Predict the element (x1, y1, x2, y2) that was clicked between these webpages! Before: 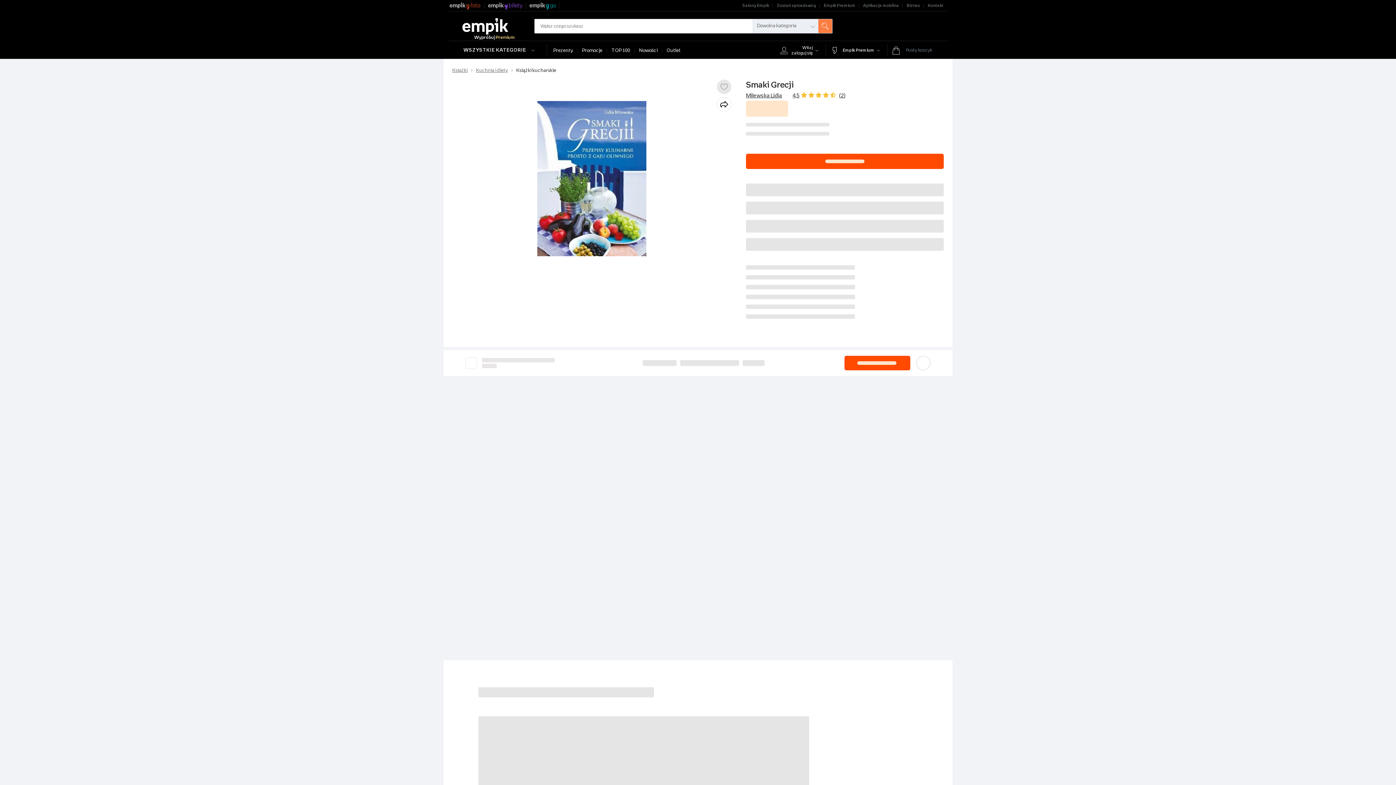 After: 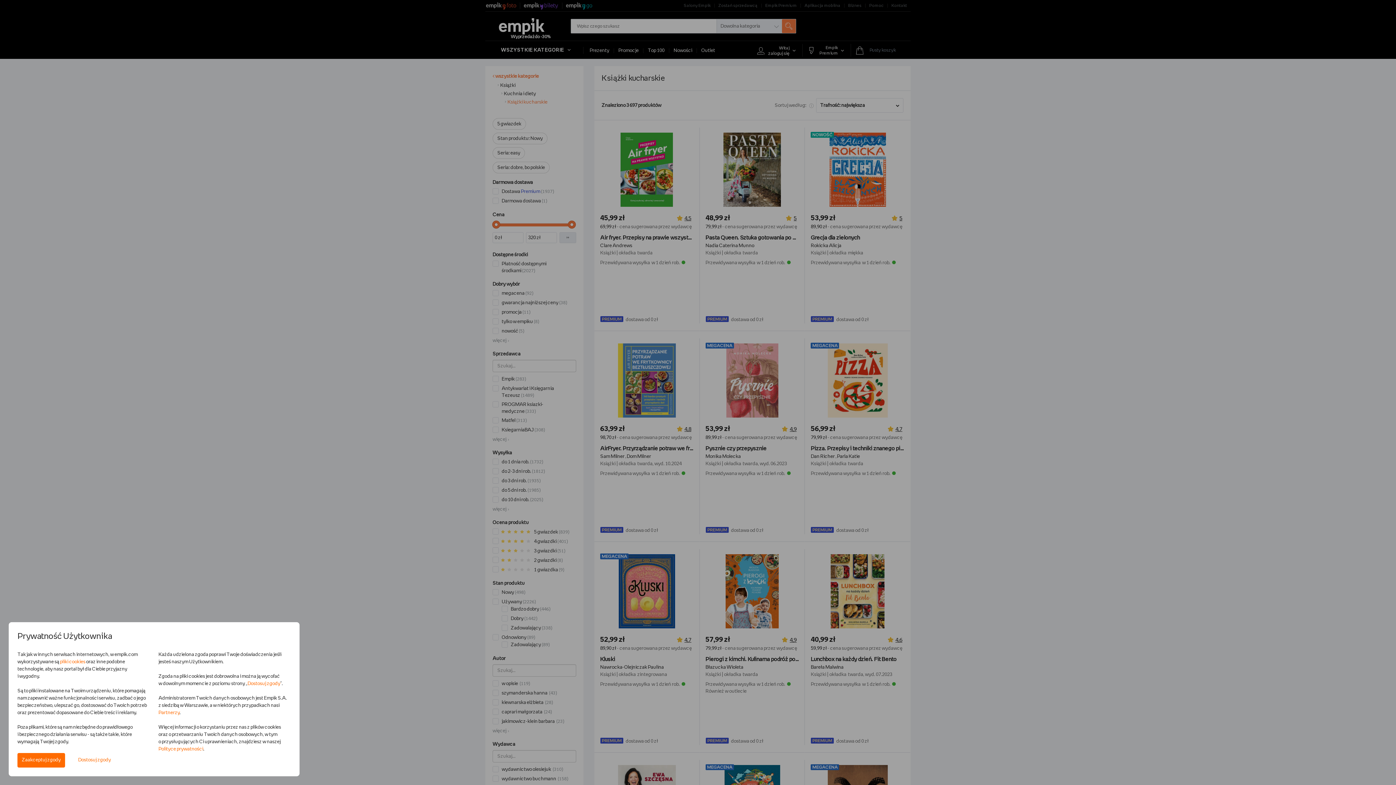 Action: bbox: (508, 68, 556, 73) label: Książki kucharskie